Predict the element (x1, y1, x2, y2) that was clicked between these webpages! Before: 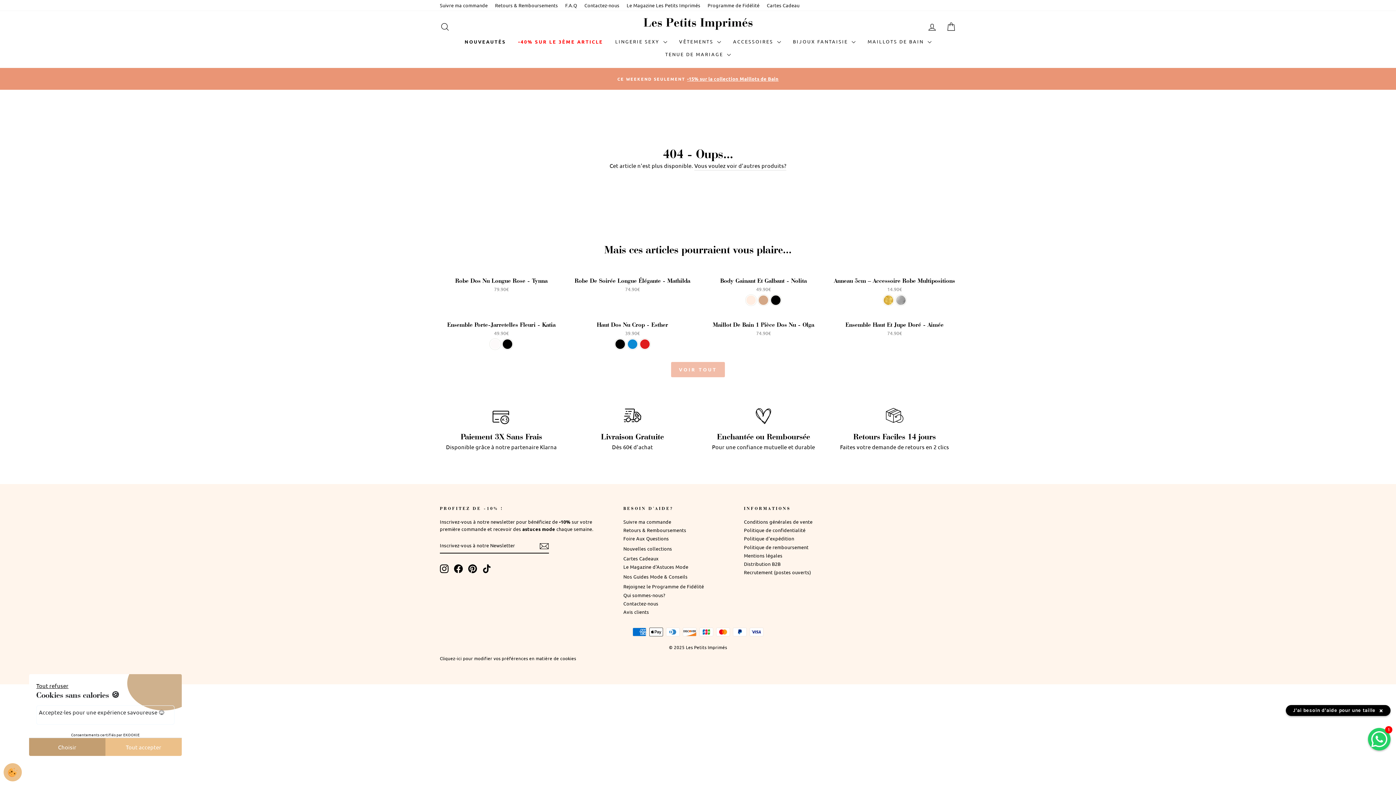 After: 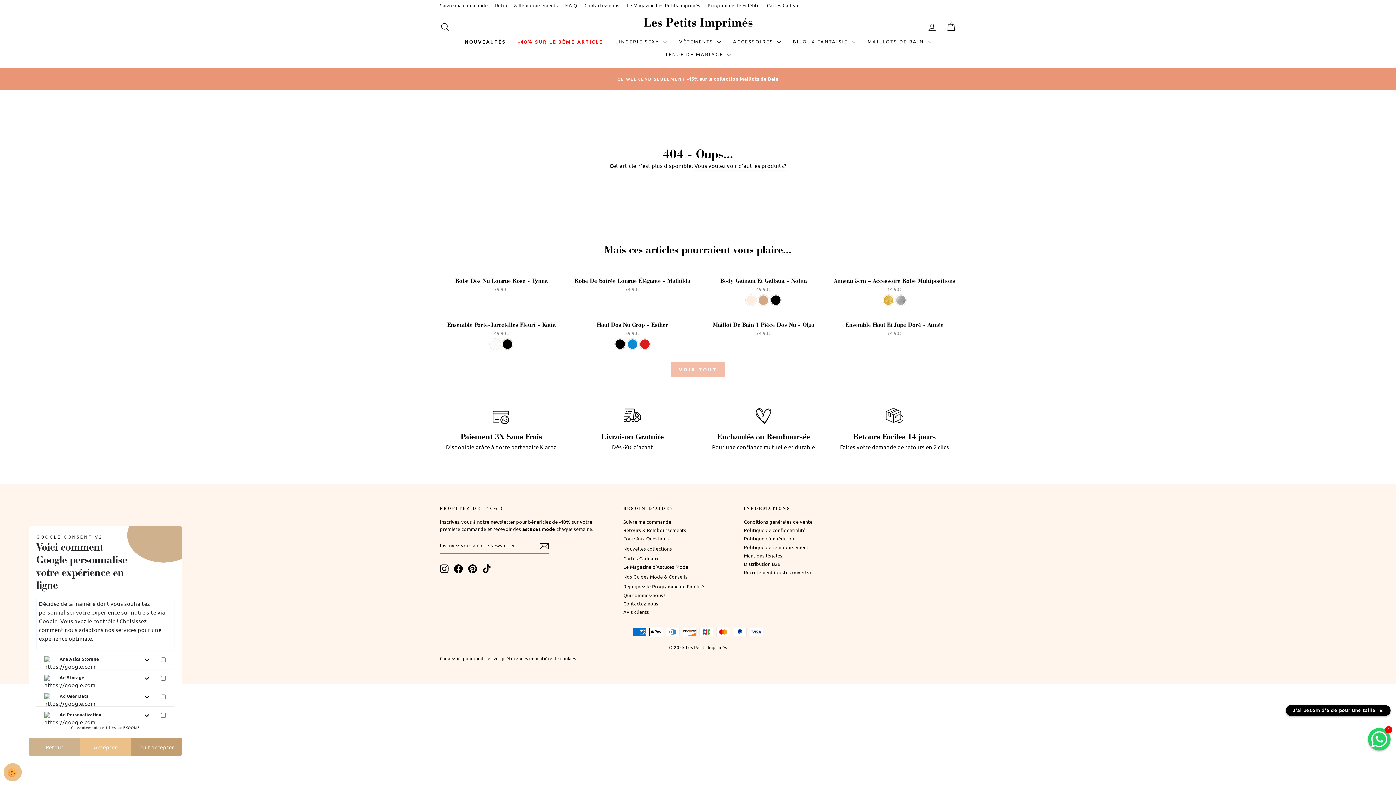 Action: bbox: (29, 738, 105, 756) label: Choisir